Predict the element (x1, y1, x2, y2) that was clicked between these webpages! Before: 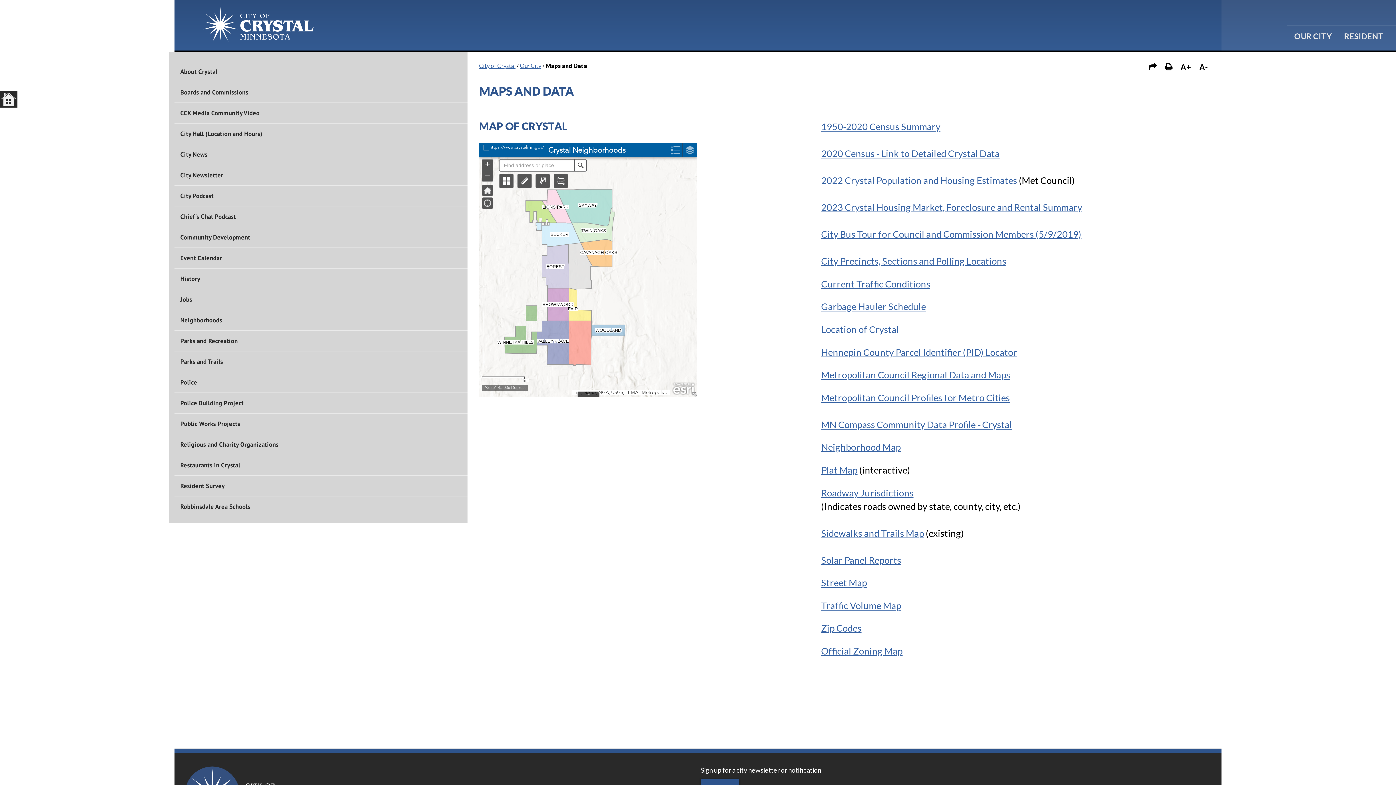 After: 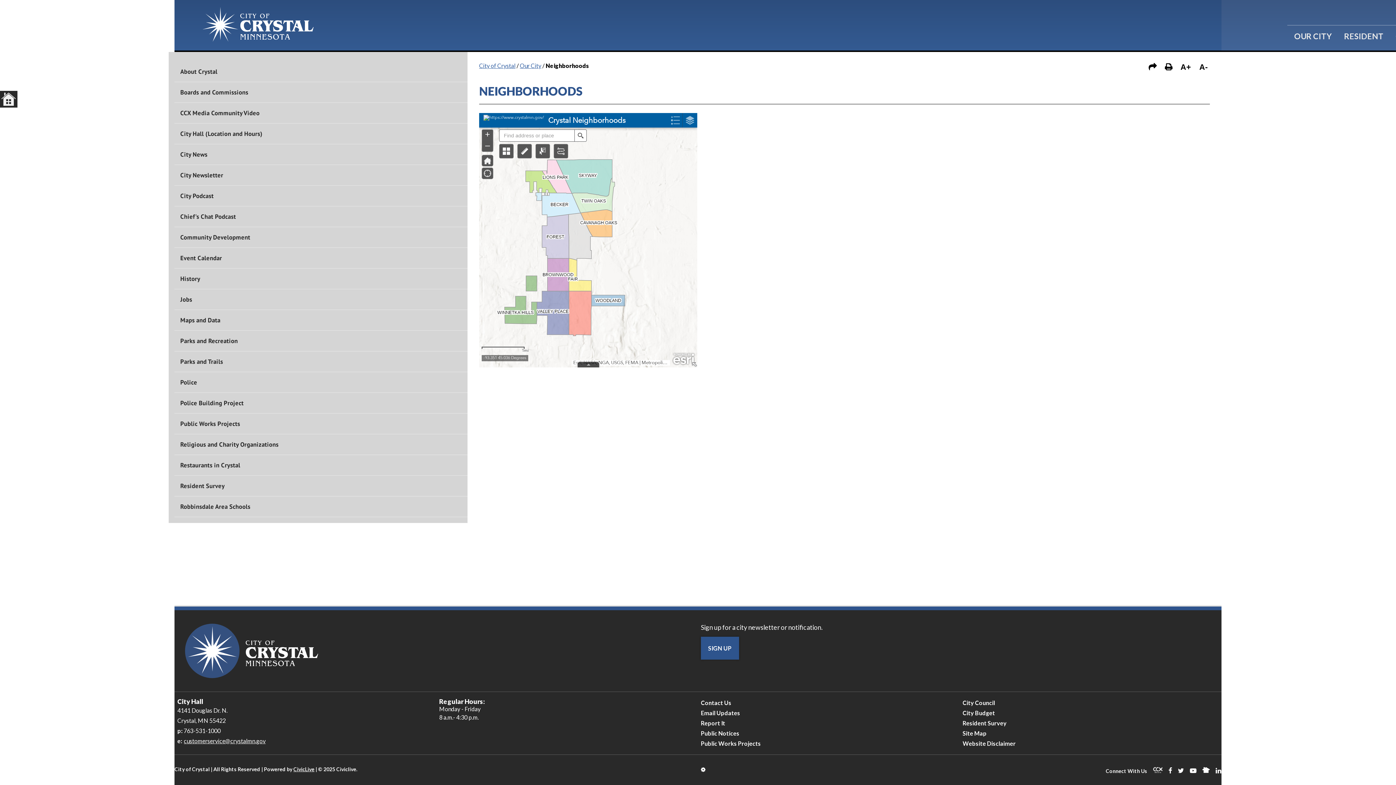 Action: label: Neighborhoods bbox: (174, 310, 467, 330)